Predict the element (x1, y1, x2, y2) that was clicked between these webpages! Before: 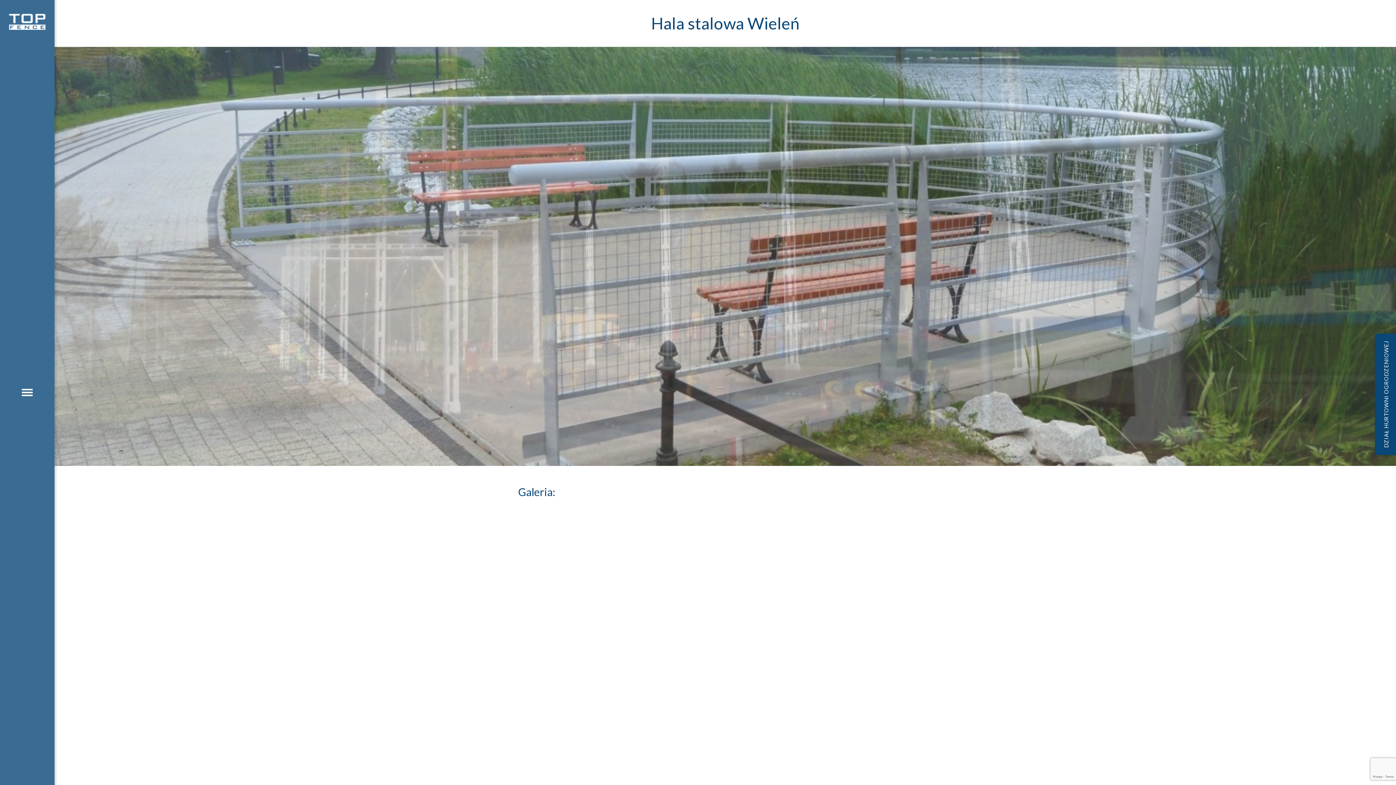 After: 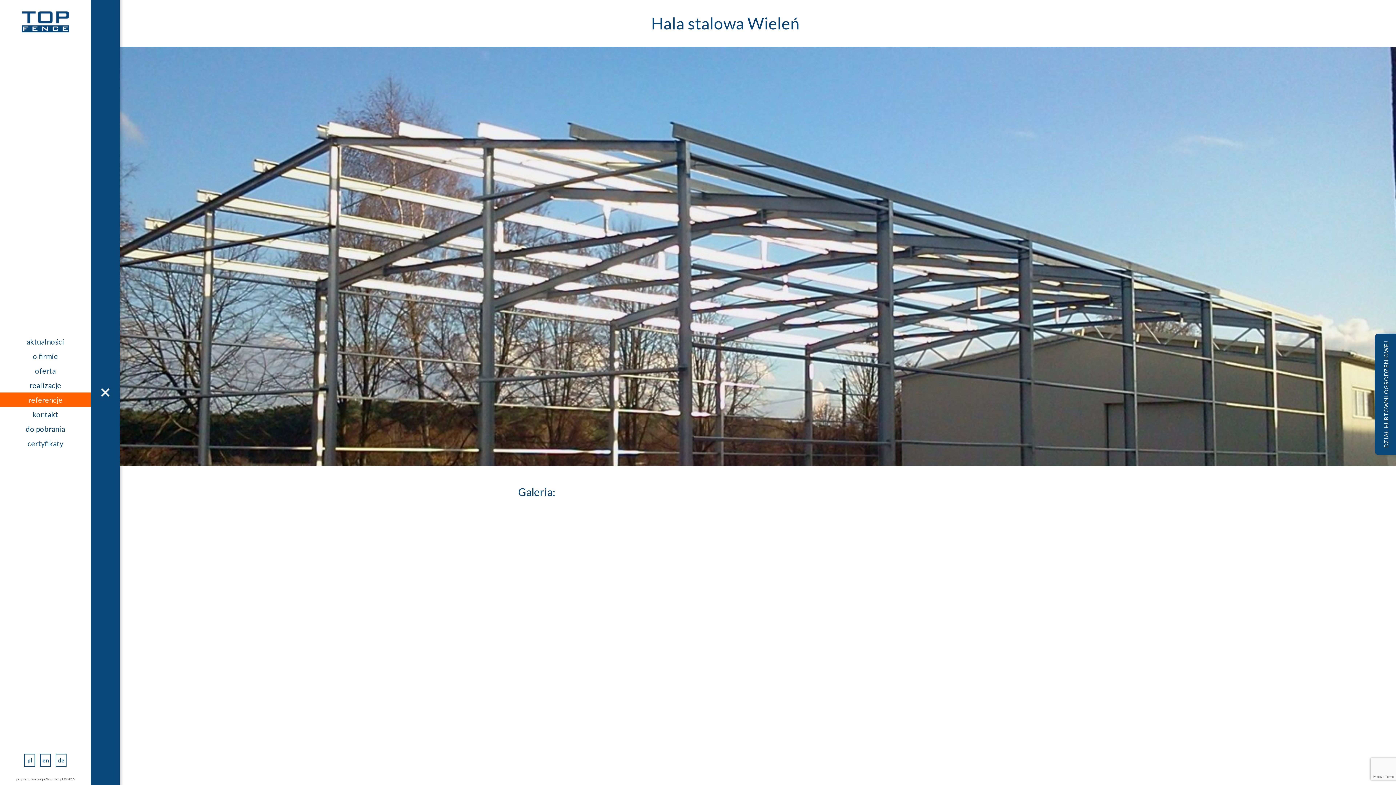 Action: bbox: (0, 365, 54, 420)